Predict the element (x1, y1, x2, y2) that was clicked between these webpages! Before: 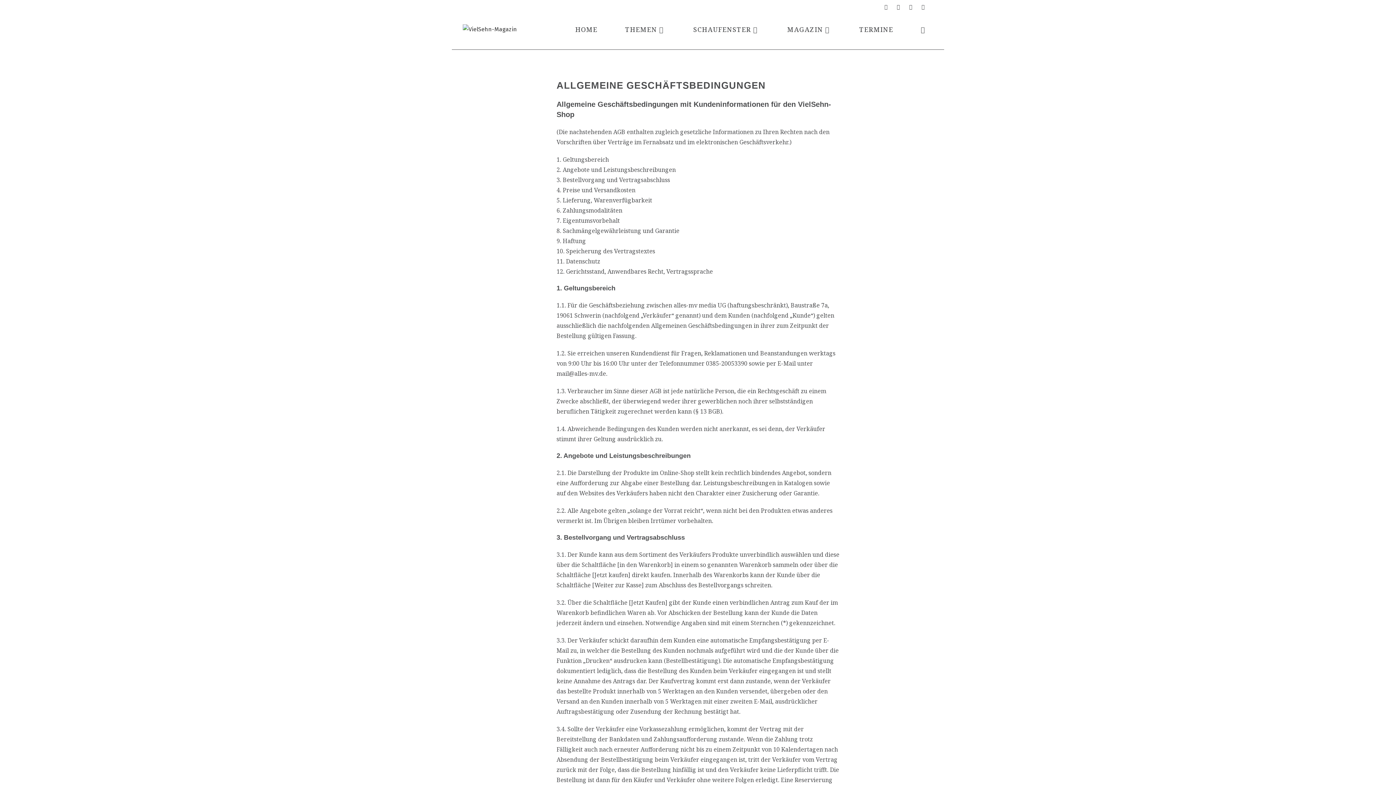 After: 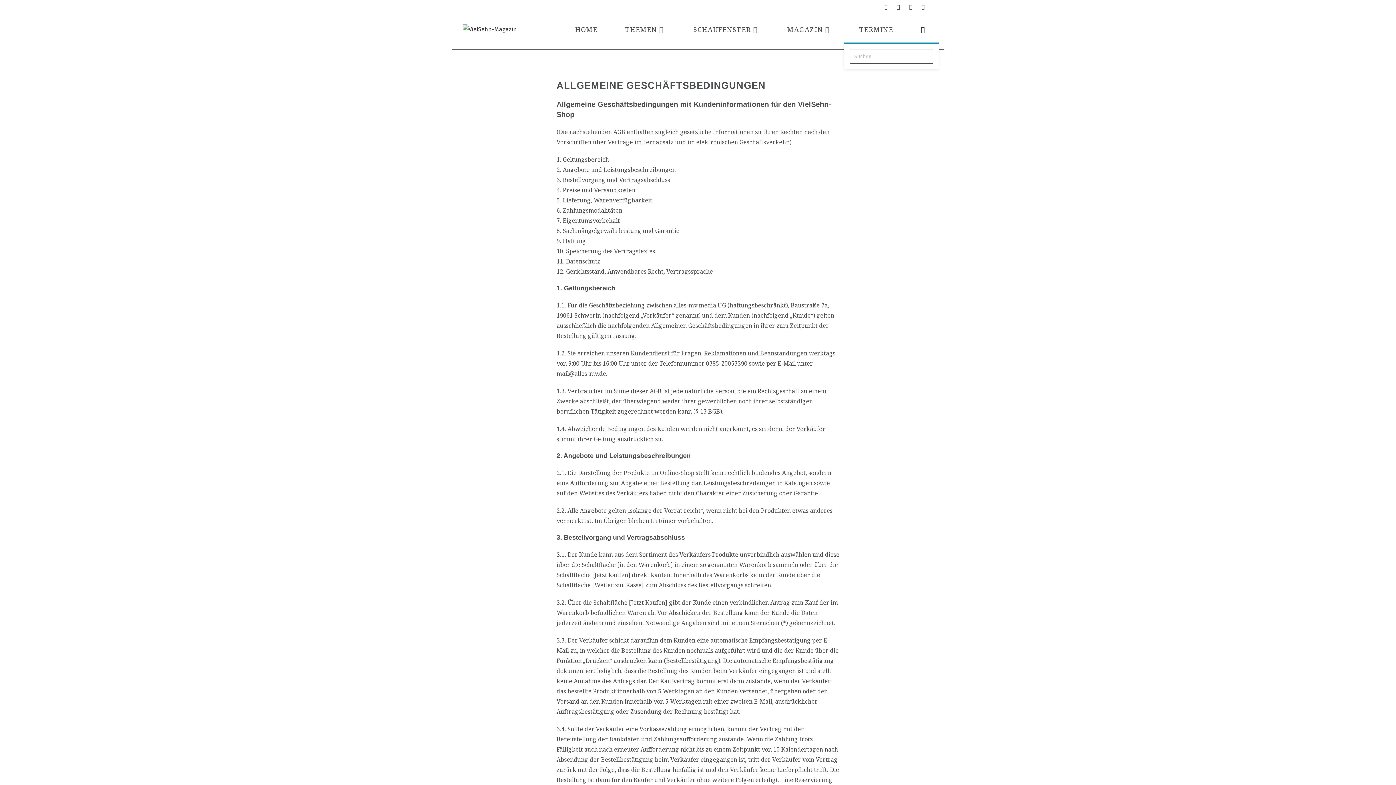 Action: label: WEBSITE-SUCHE UMSCHALTEN bbox: (907, 16, 938, 42)